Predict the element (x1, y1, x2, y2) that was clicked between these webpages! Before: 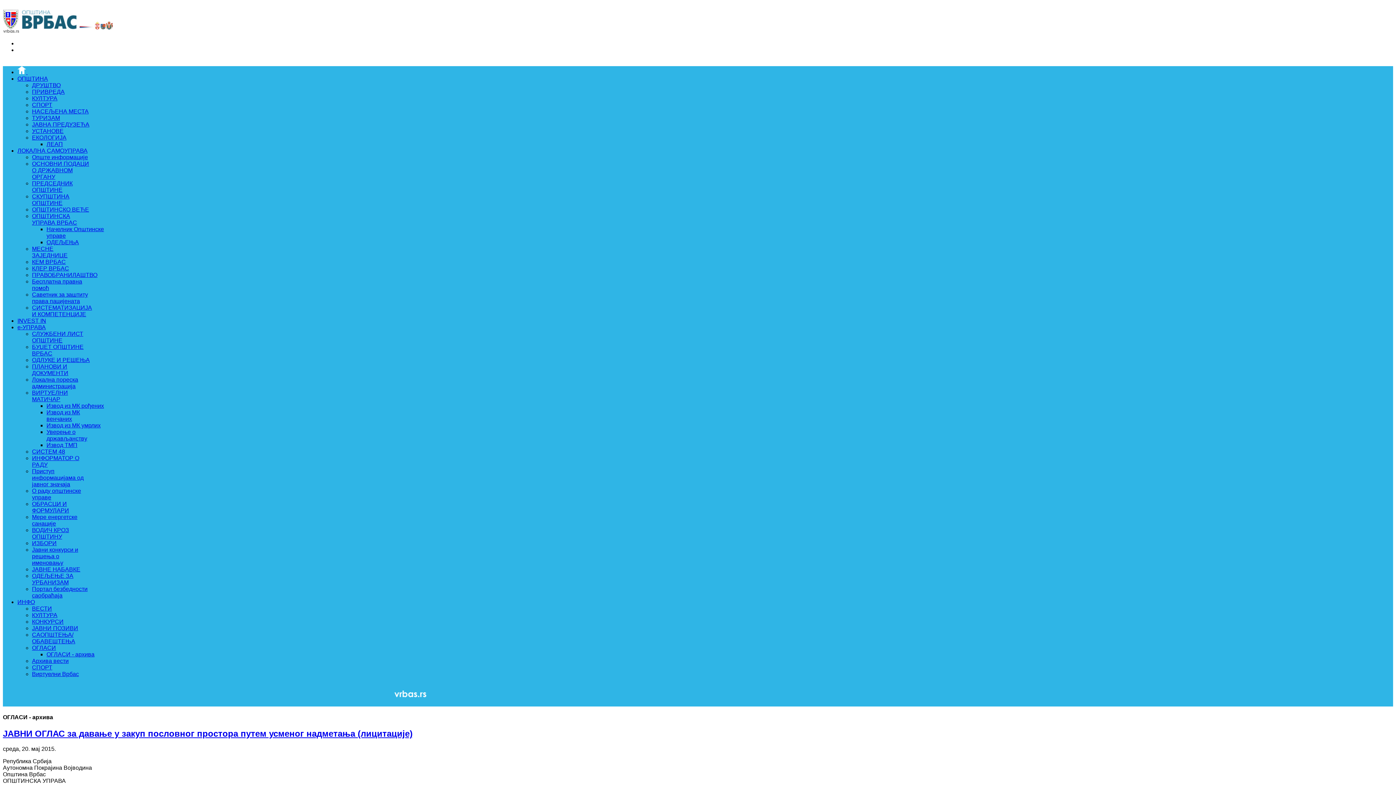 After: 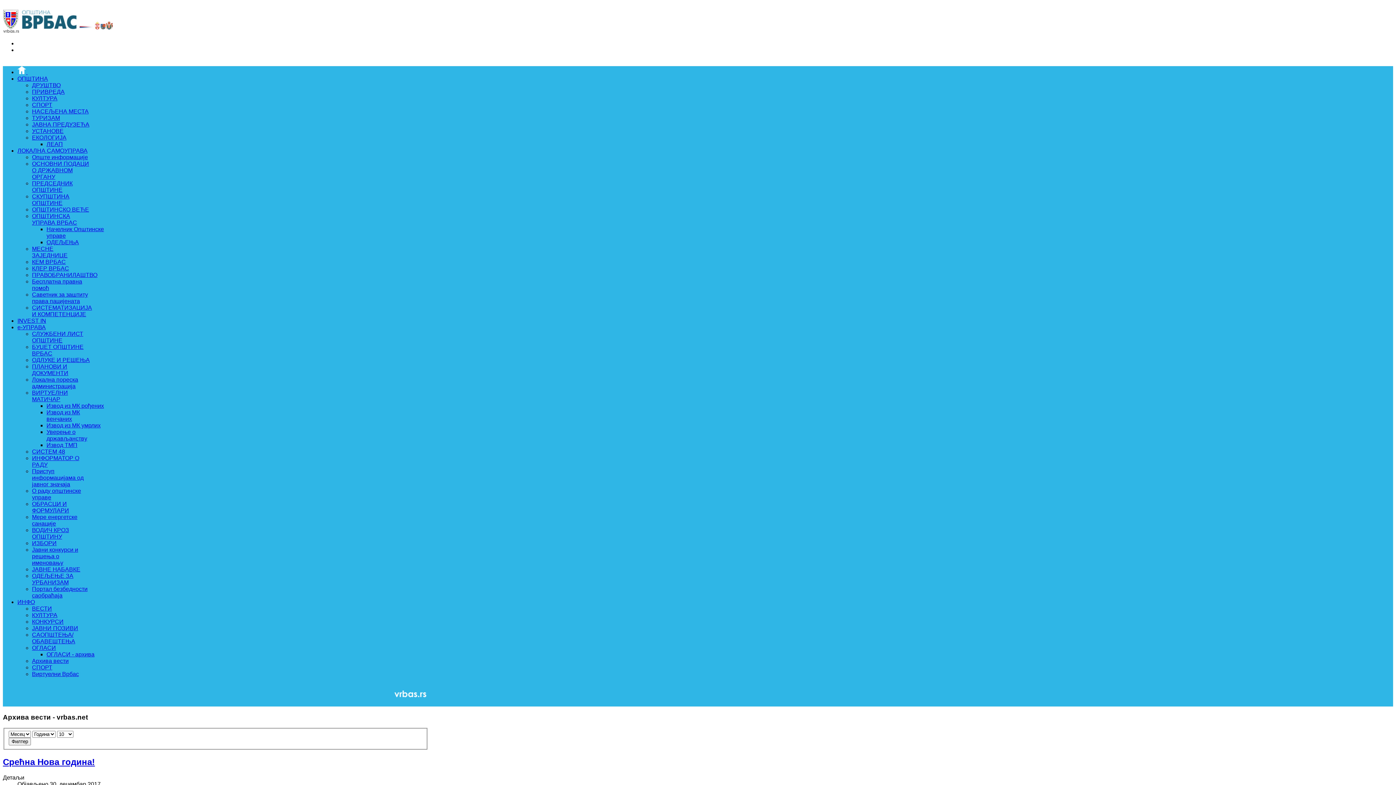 Action: bbox: (32, 658, 68, 664) label: Архива вести